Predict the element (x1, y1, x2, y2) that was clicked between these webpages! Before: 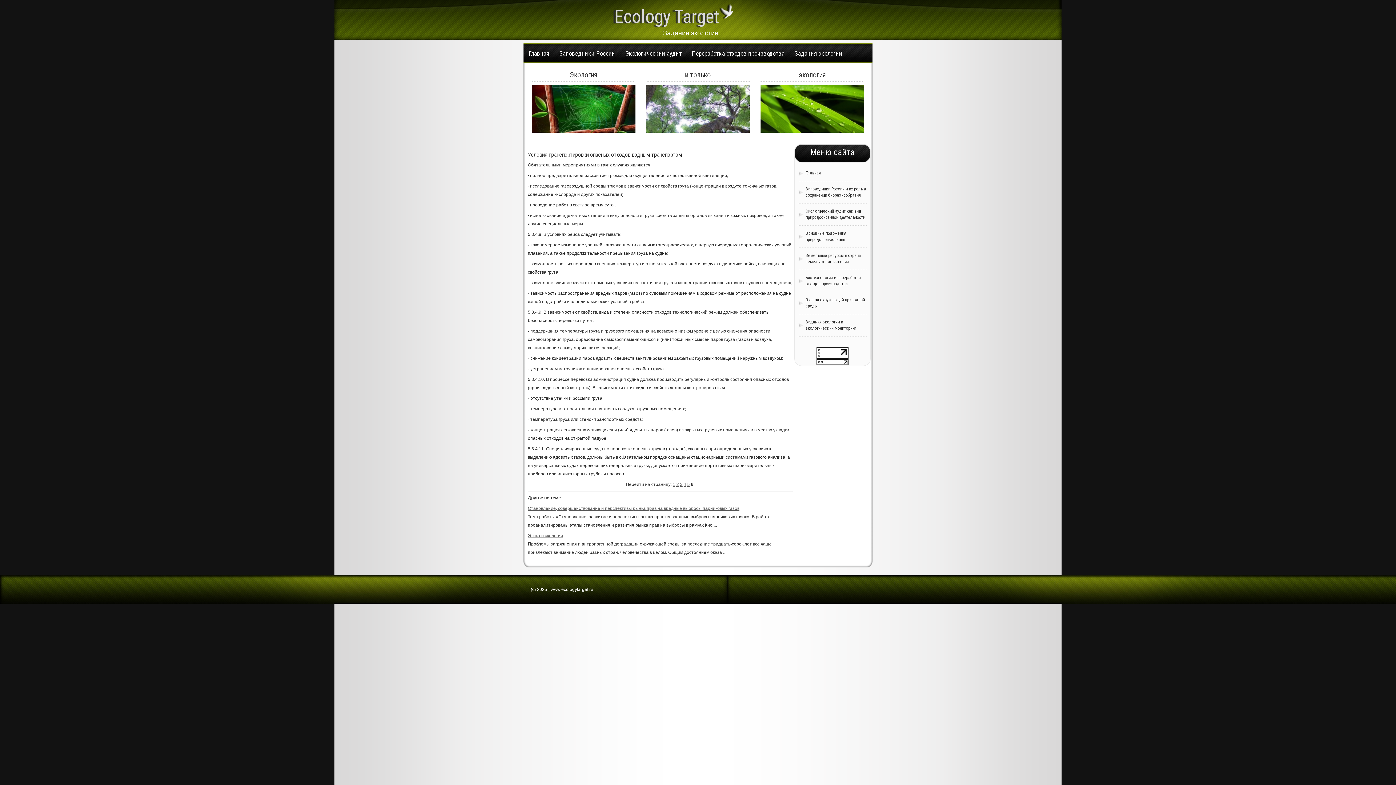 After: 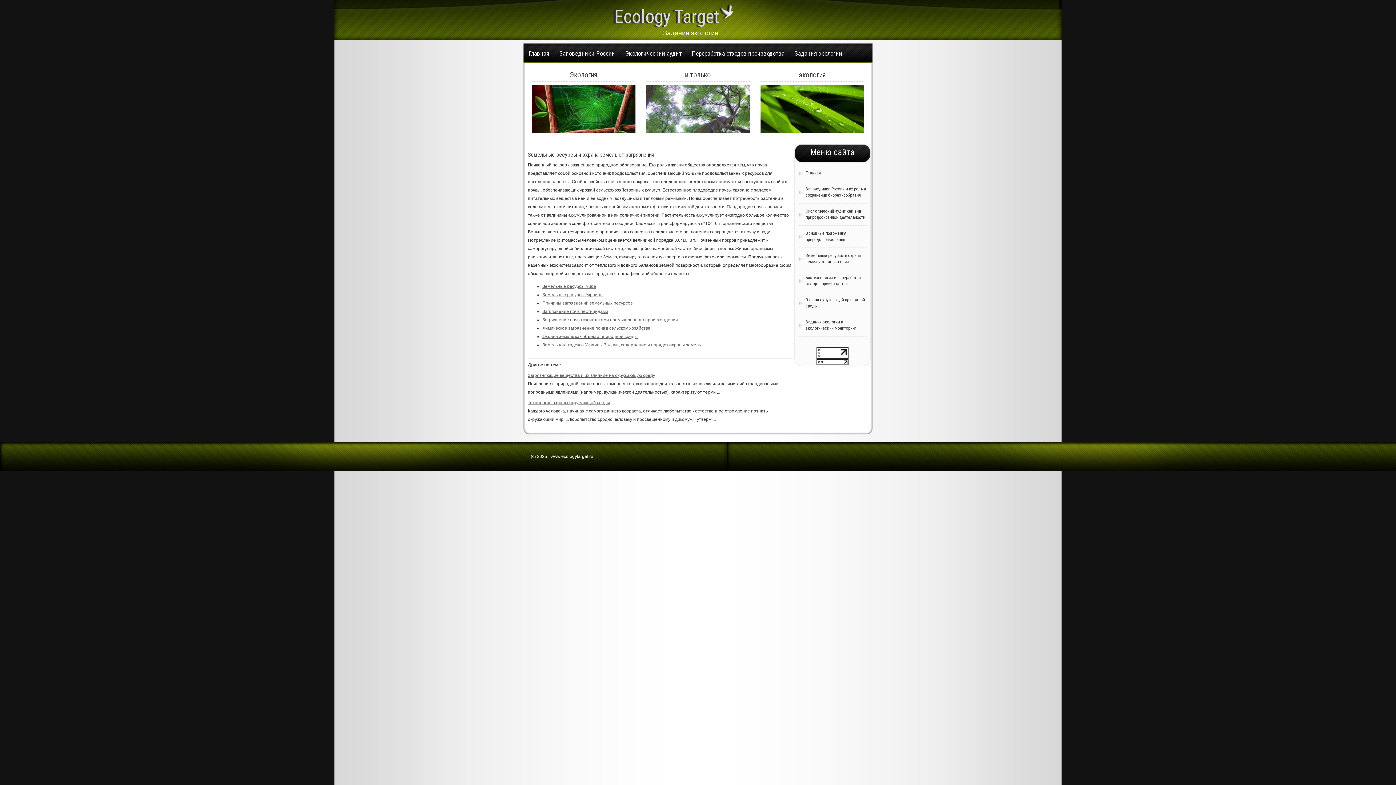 Action: label: Земельные ресурсы и охрана земель от загрязнения bbox: (797, 248, 867, 270)